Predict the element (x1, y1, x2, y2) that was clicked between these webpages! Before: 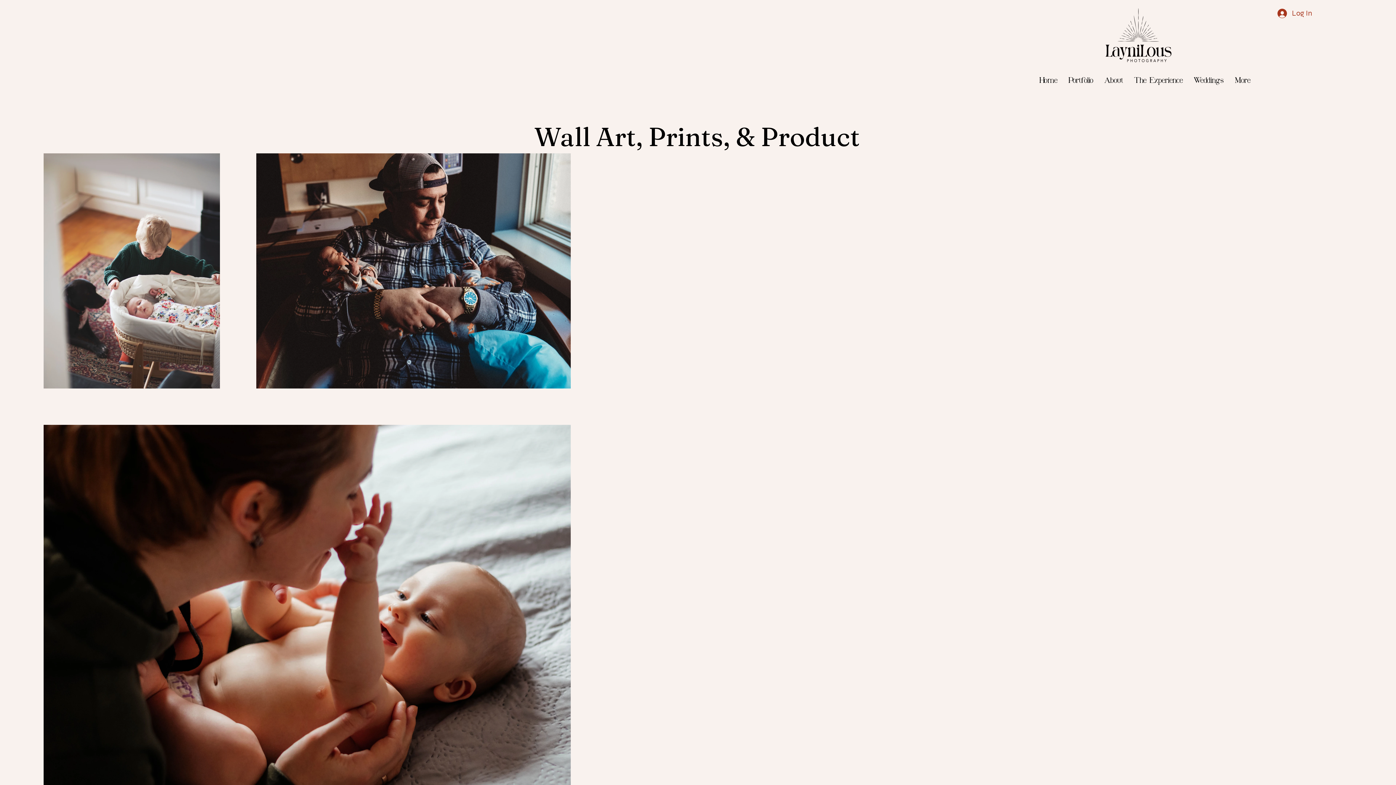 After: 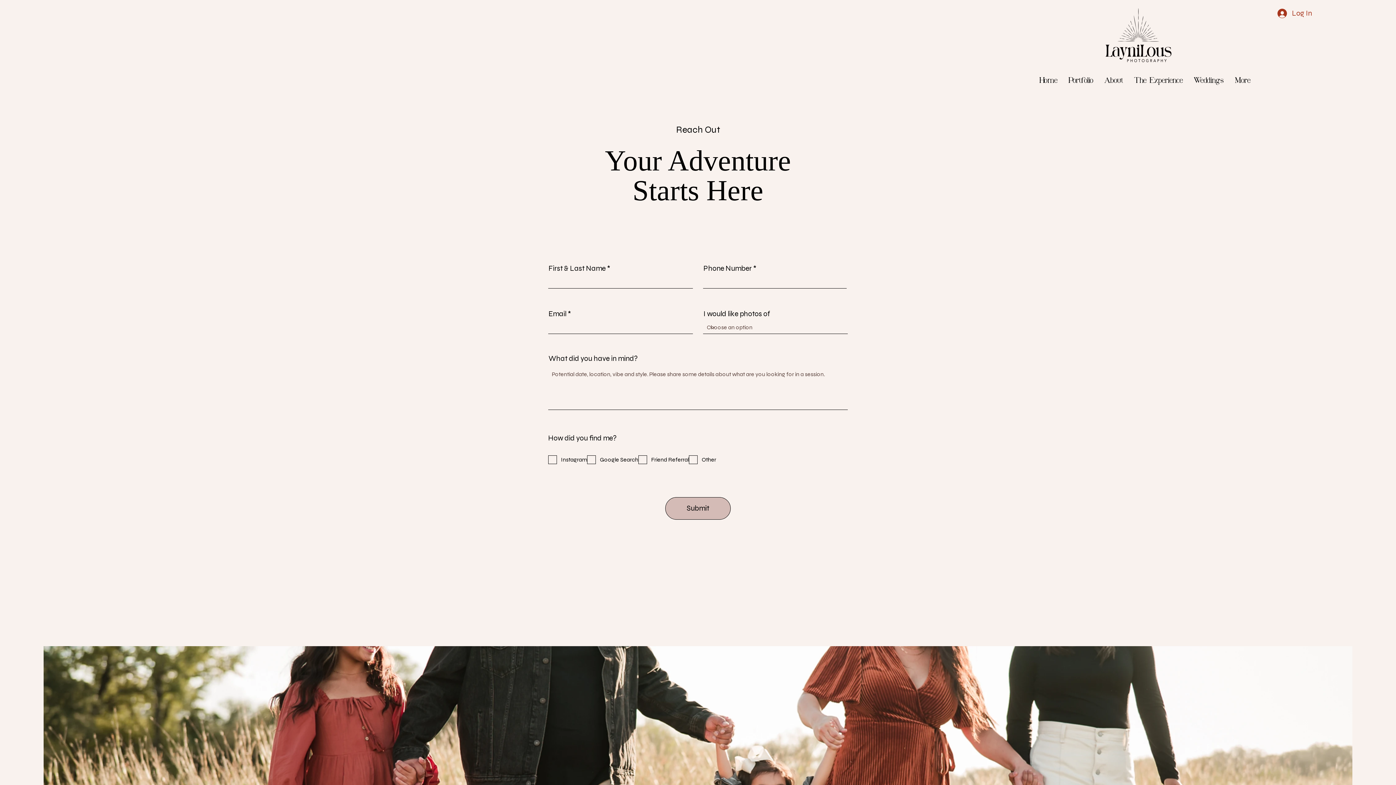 Action: bbox: (1098, 6, 1178, 63)